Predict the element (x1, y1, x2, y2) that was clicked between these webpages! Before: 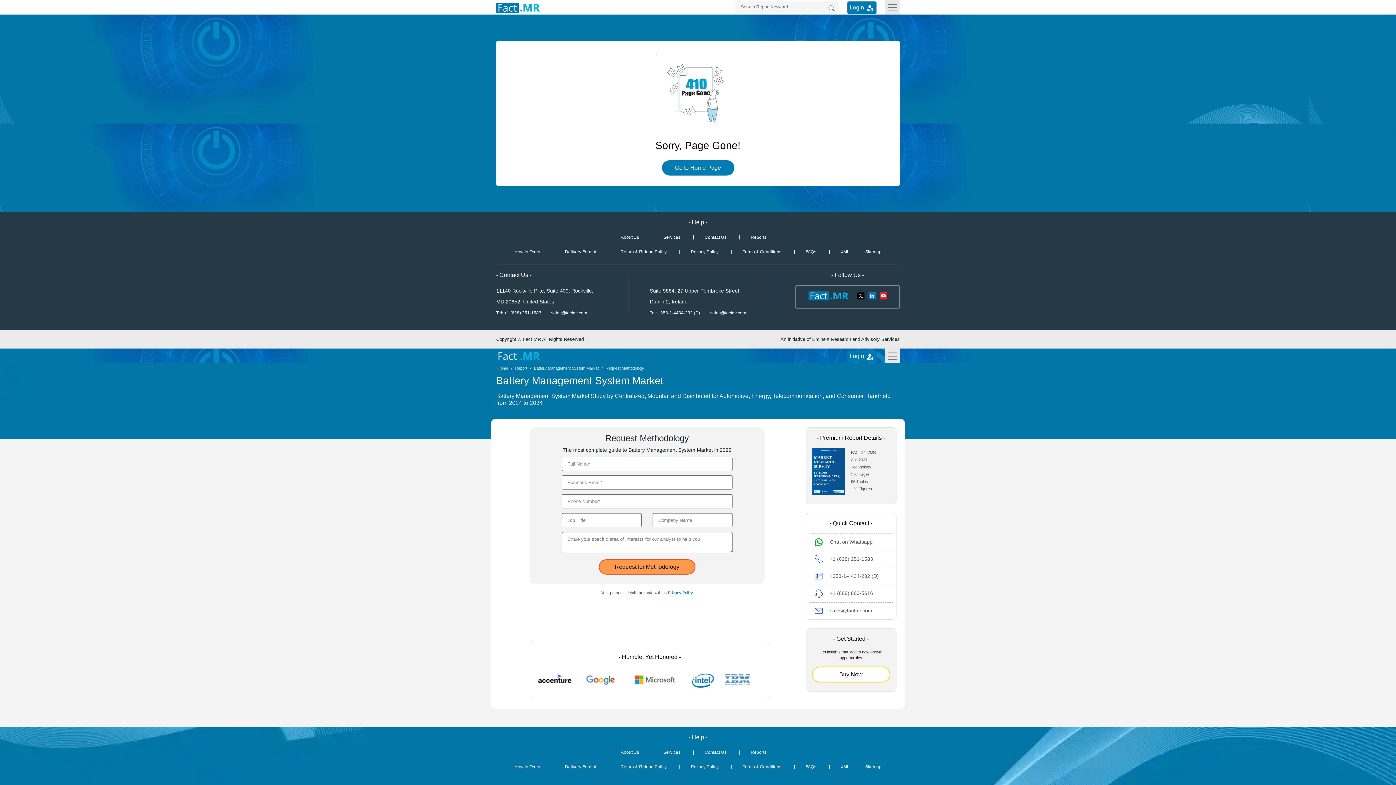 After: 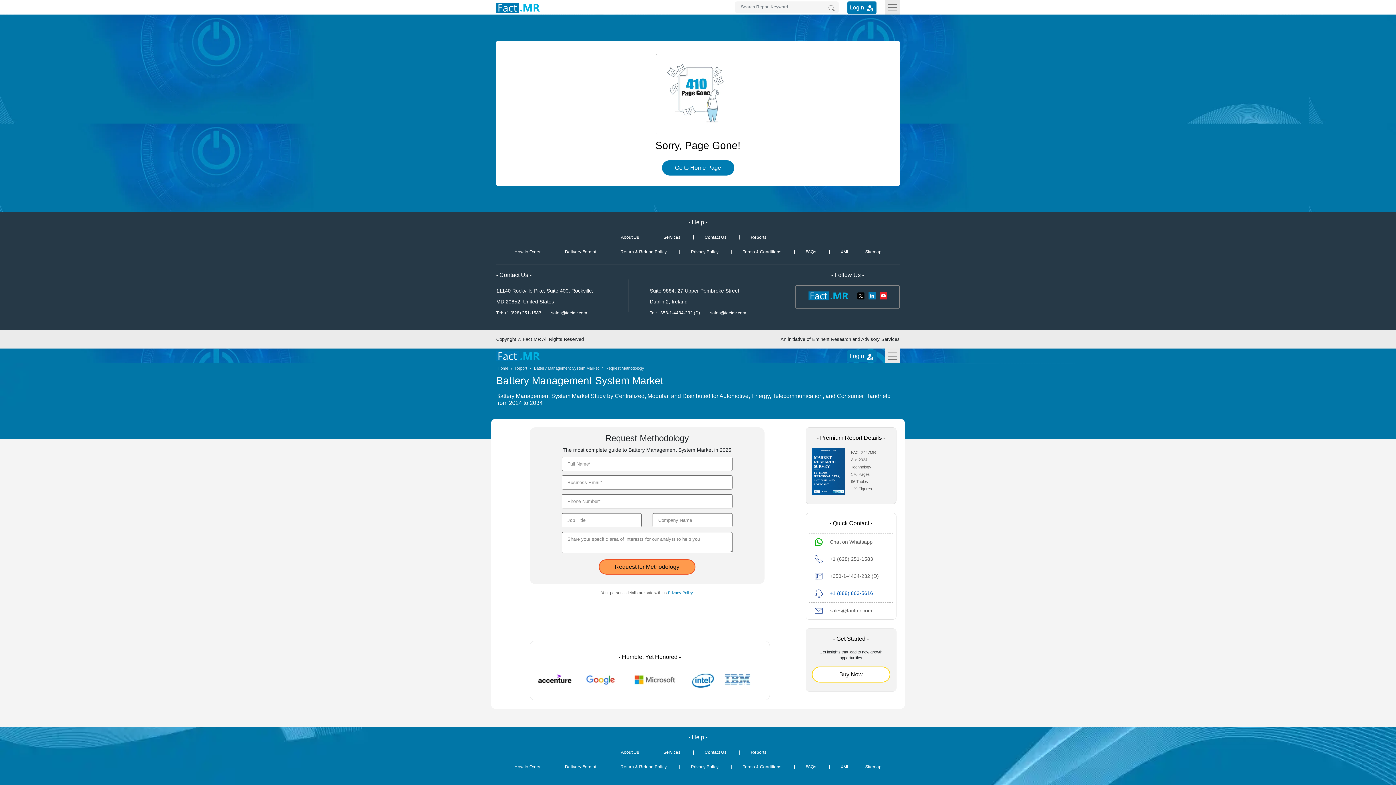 Action: bbox: (814, 589, 890, 598) label: +1 (888) 863-5616